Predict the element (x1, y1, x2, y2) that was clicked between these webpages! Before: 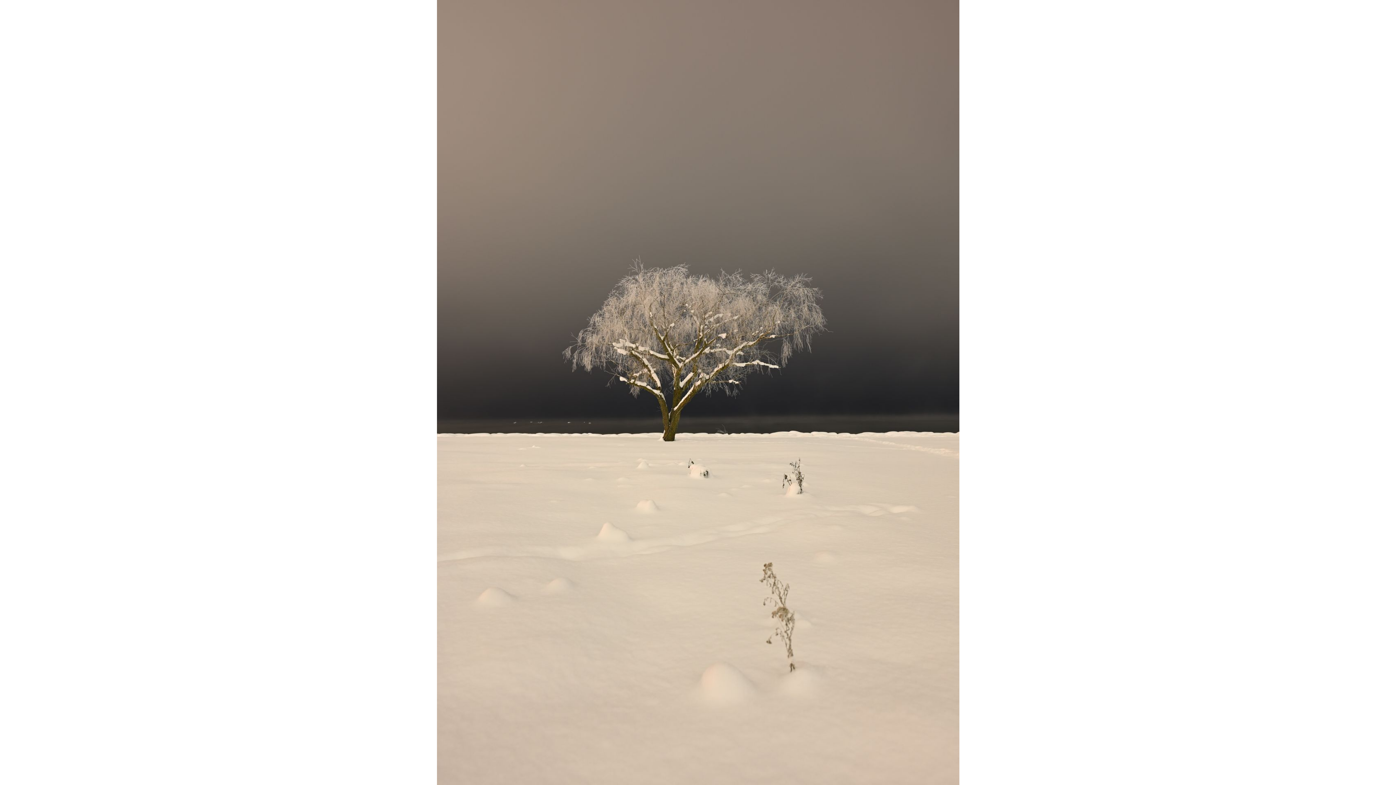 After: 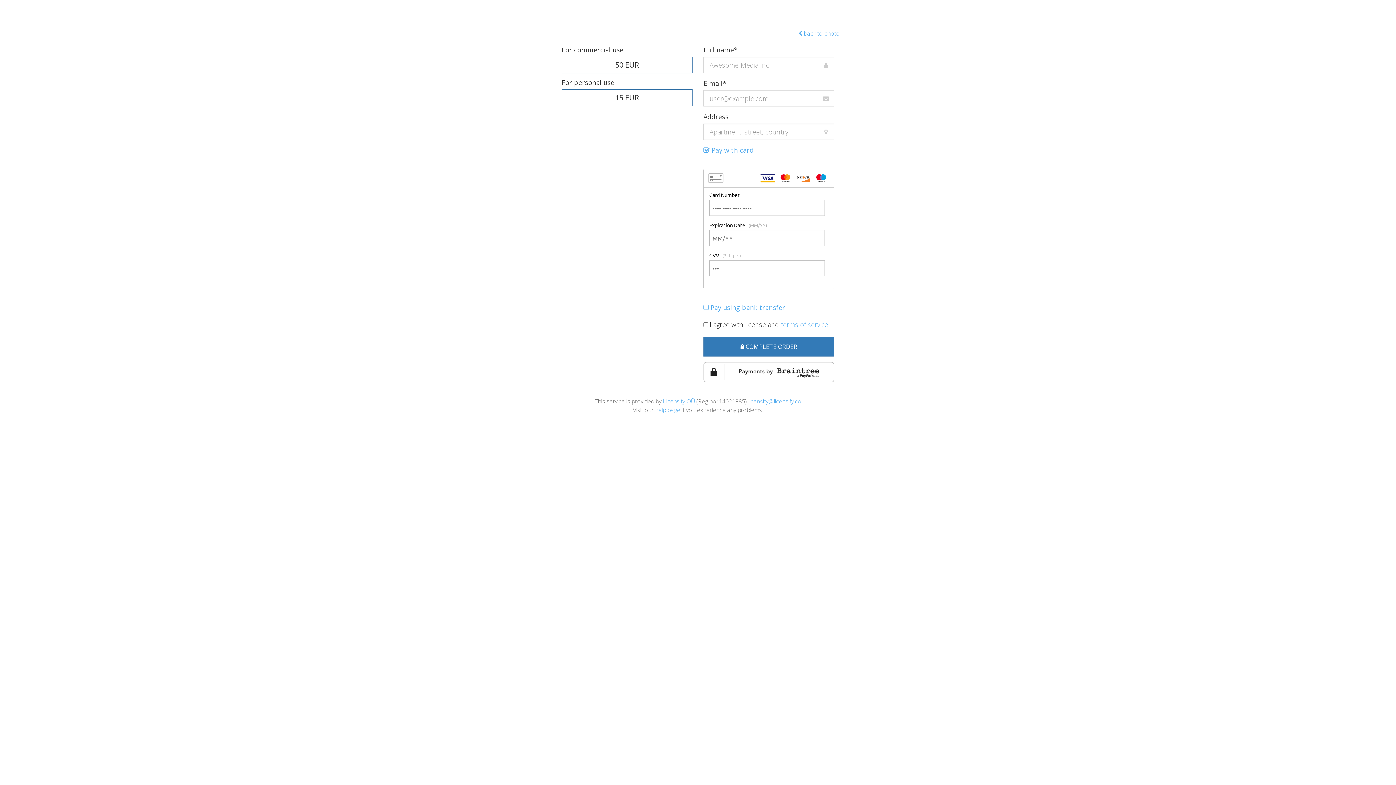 Action: label:  DOWNLOAD PHOTO bbox: (810, 755, 905, 785)